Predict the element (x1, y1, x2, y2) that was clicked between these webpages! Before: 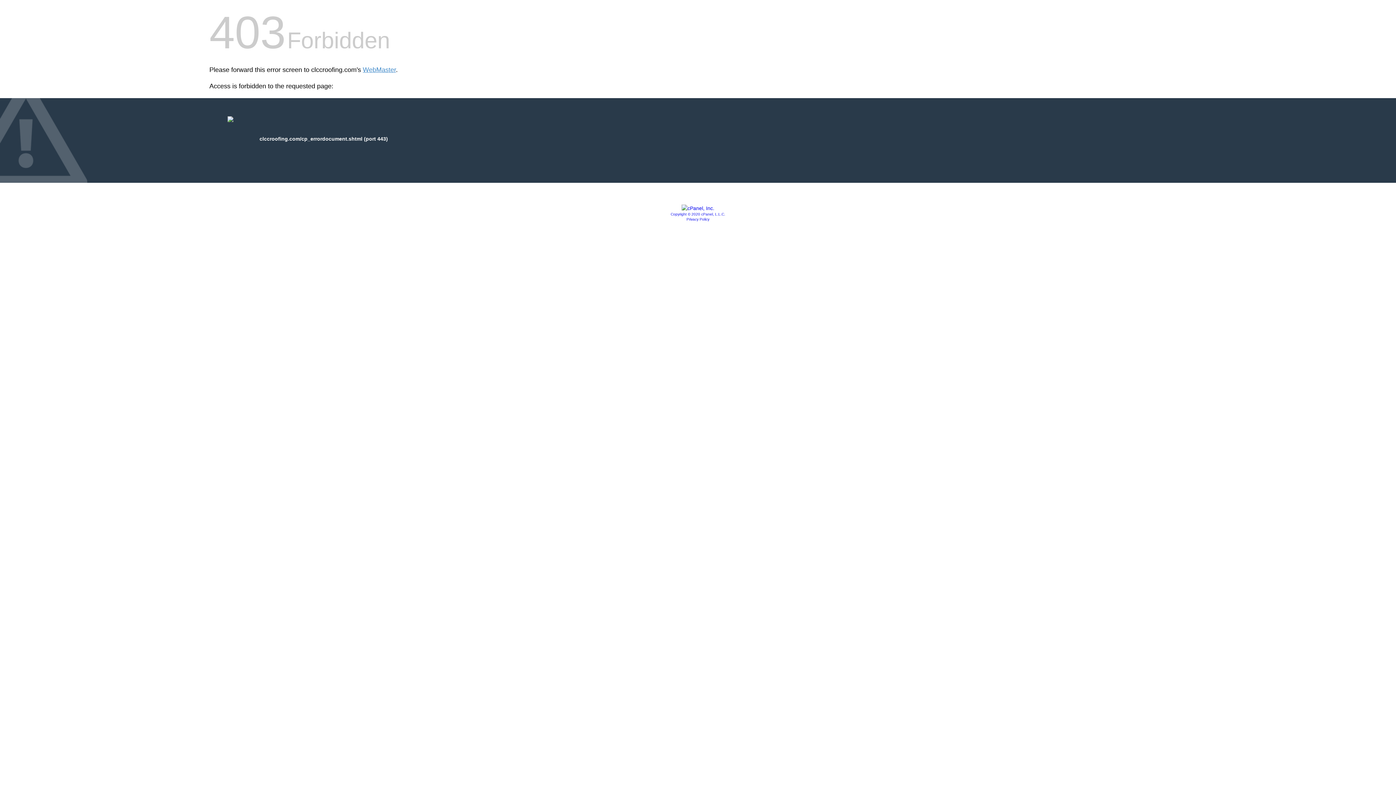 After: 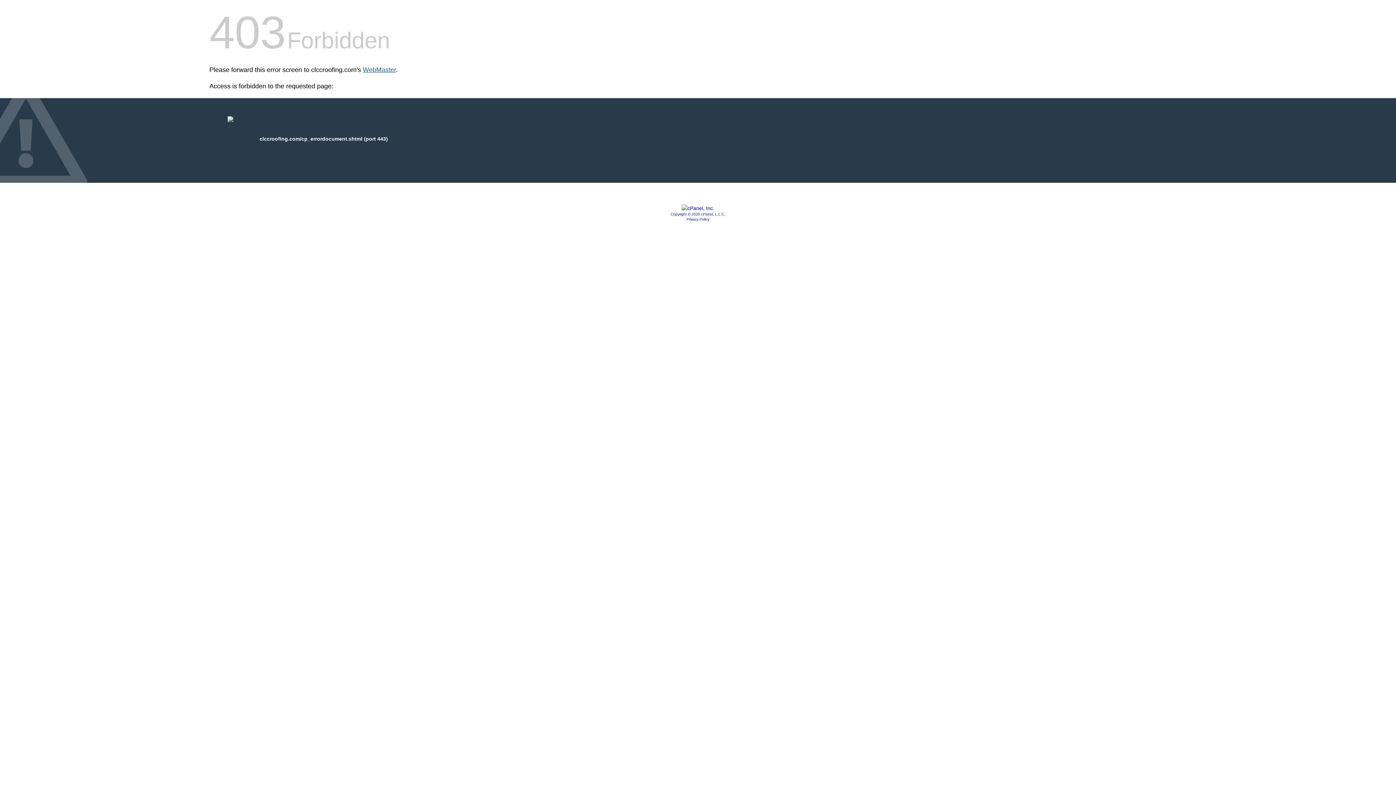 Action: label: WebMaster bbox: (362, 66, 396, 73)